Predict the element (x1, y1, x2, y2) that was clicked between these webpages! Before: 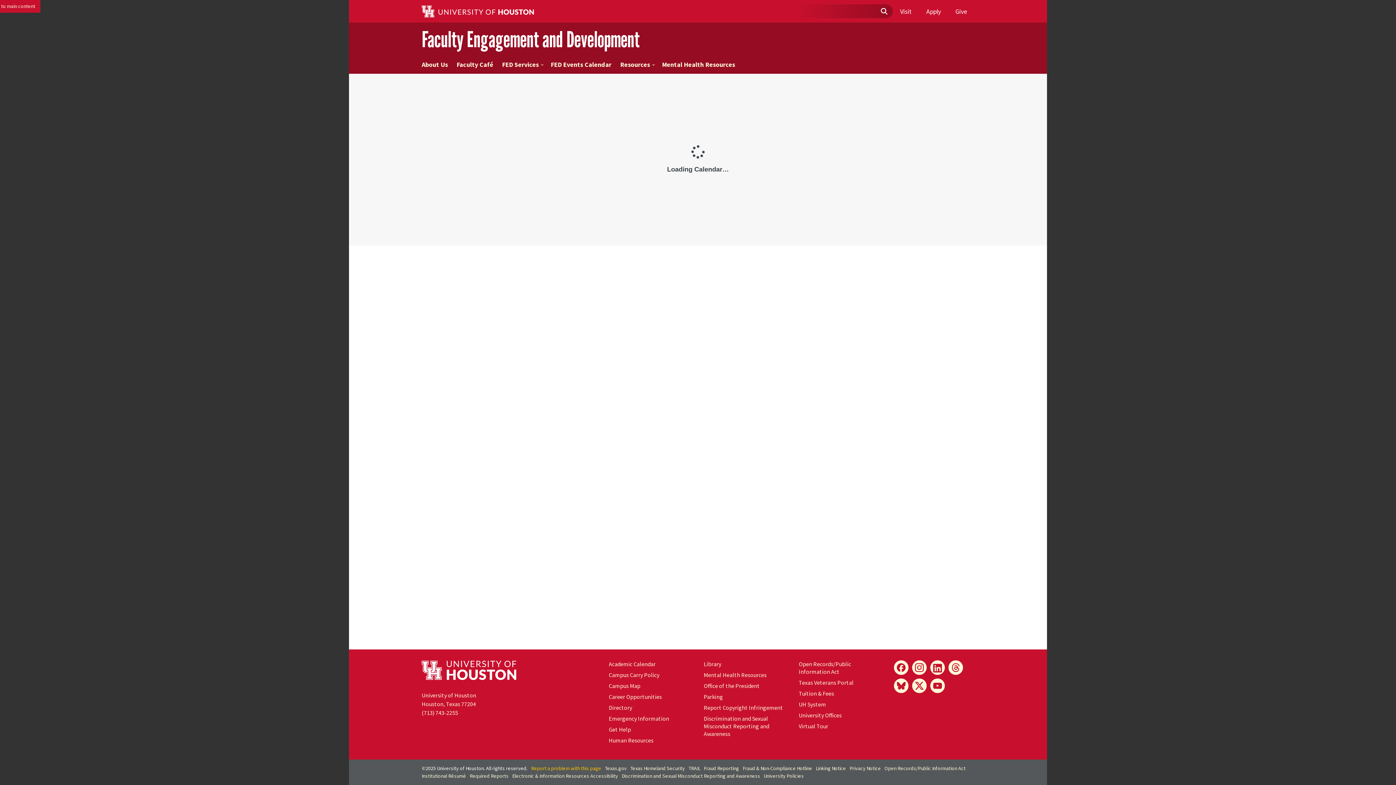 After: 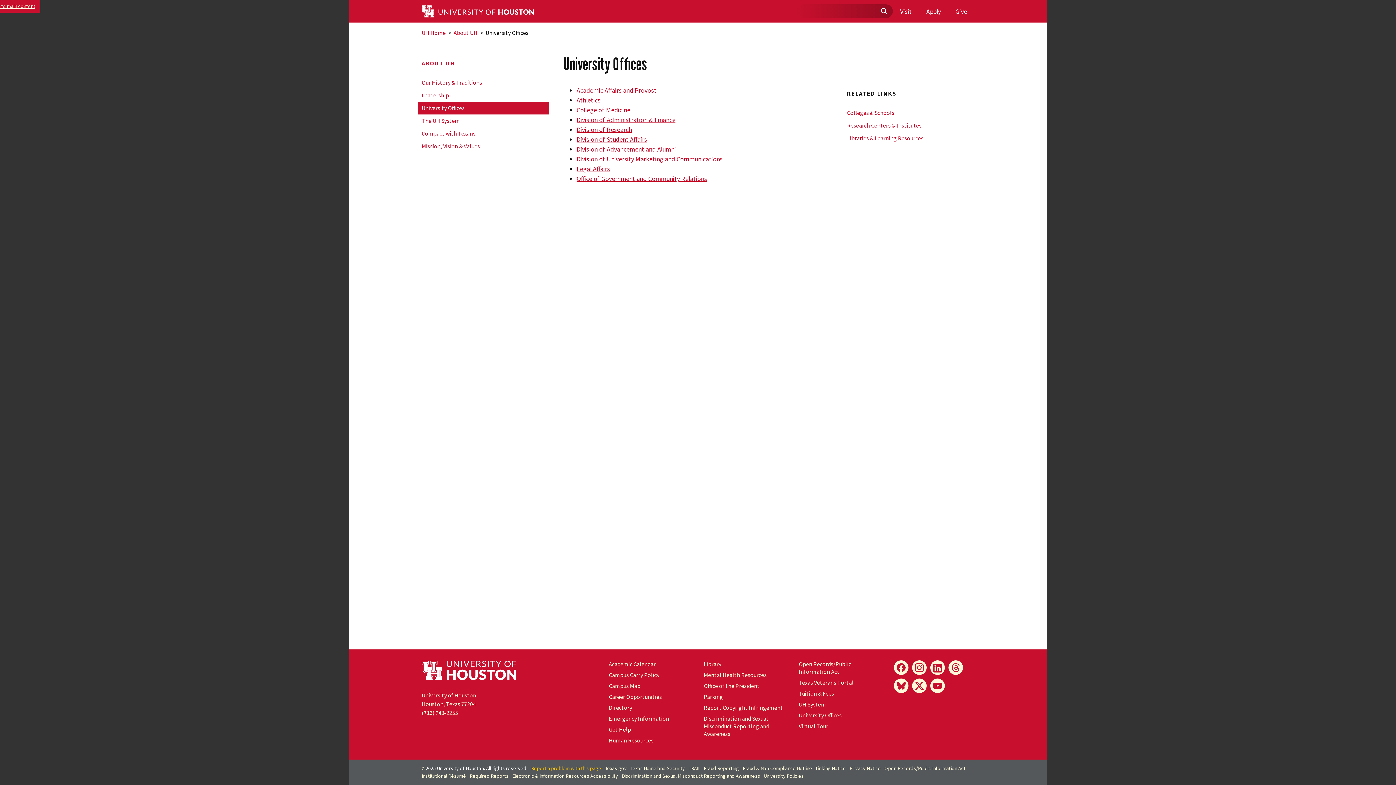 Action: label: University Offices bbox: (799, 712, 841, 719)